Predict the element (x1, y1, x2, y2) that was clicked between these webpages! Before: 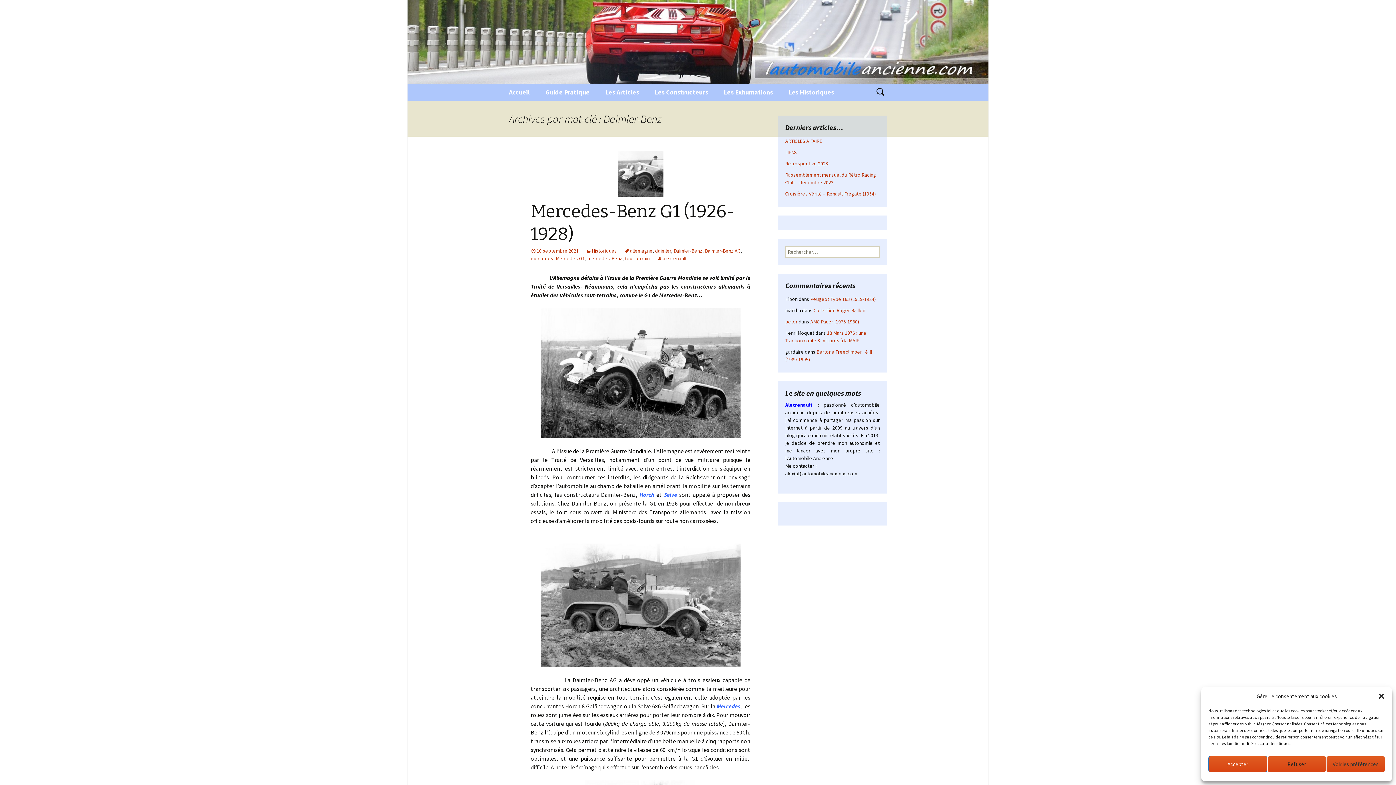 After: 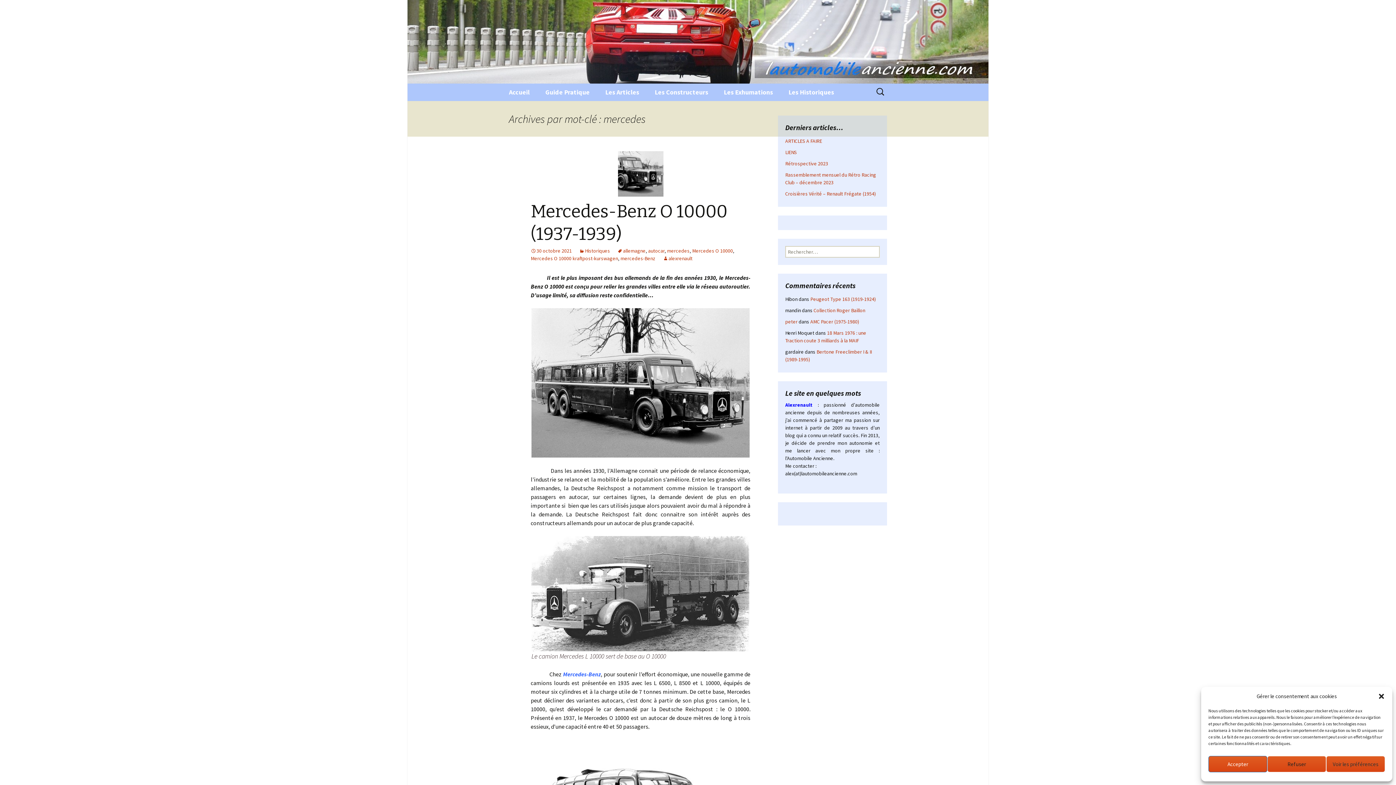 Action: bbox: (530, 255, 553, 261) label: mercedes